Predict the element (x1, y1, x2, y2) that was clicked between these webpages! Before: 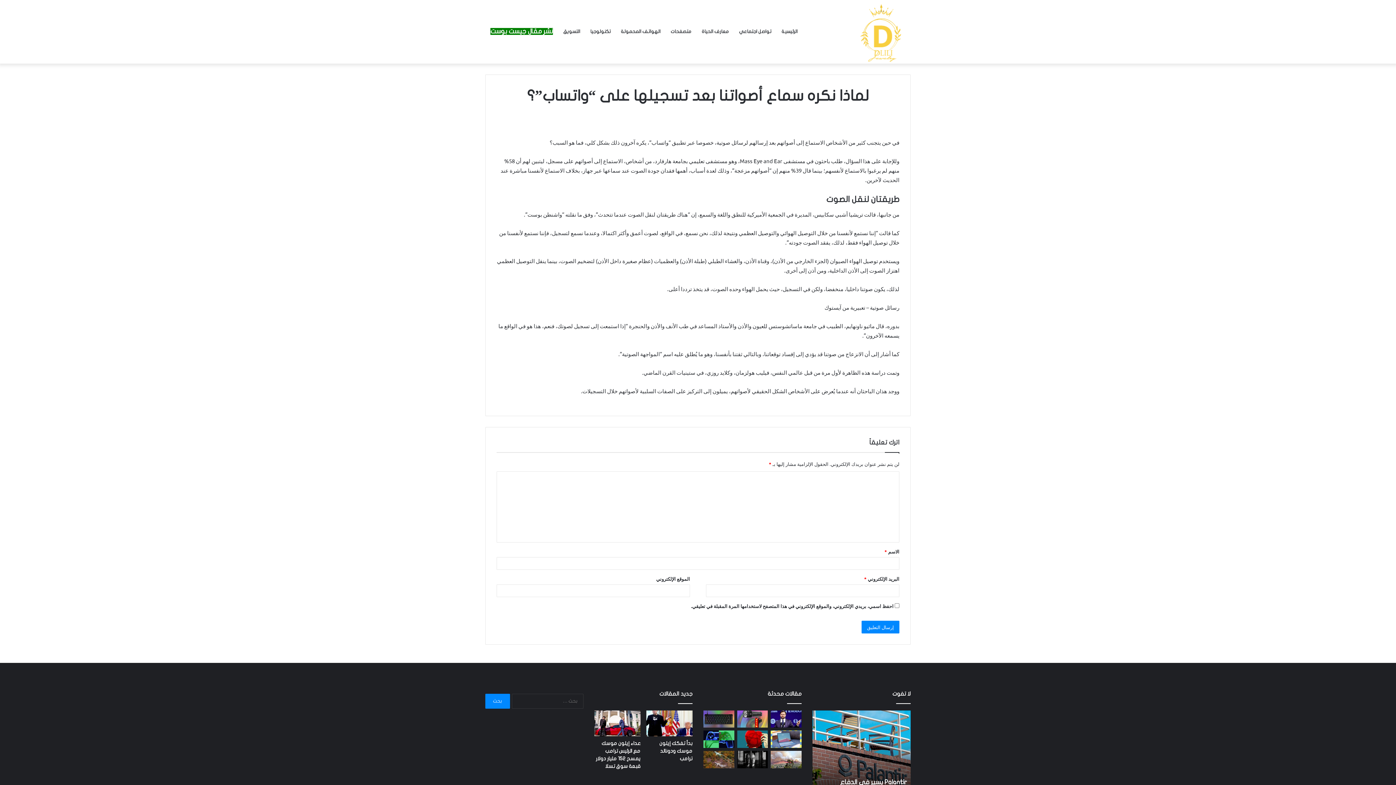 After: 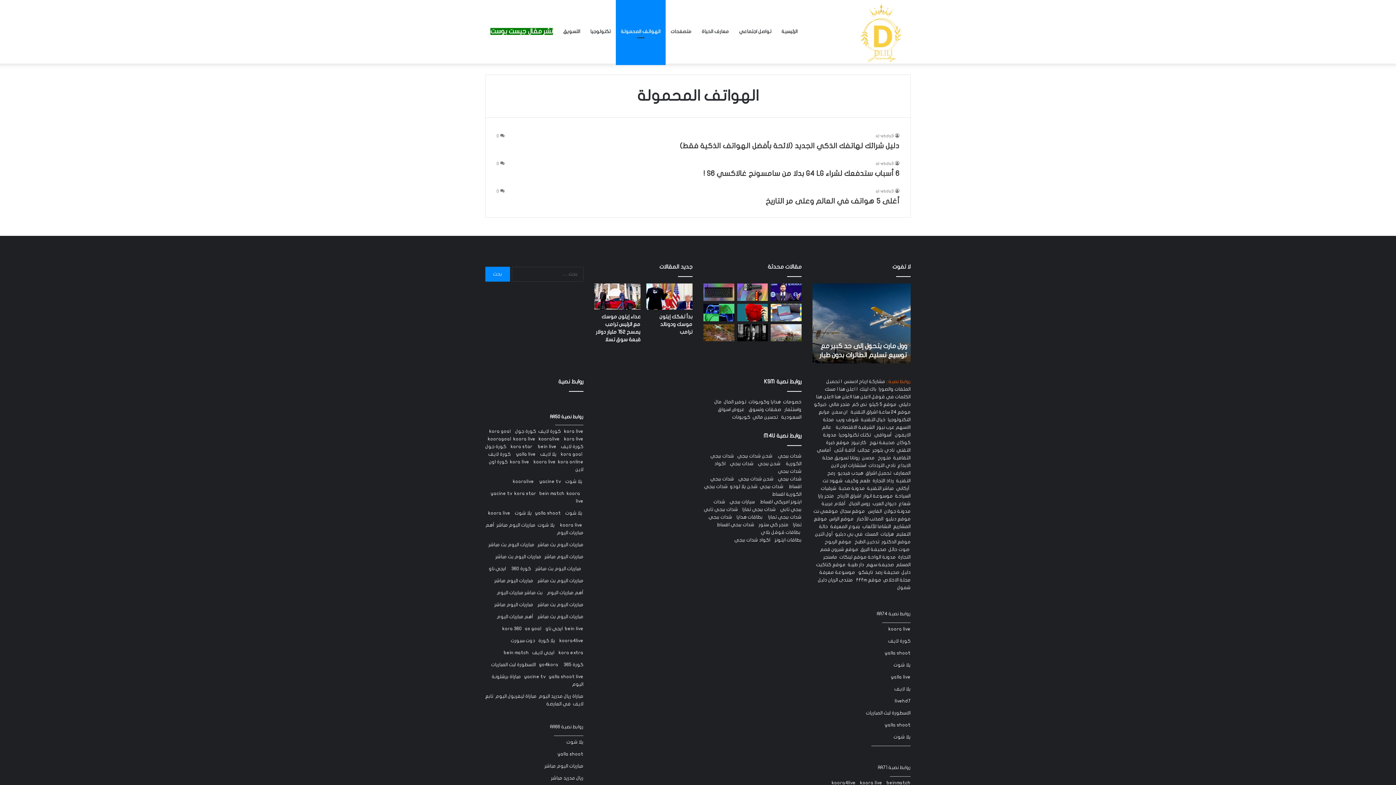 Action: label: الهواتف المحمولة bbox: (616, 0, 665, 63)